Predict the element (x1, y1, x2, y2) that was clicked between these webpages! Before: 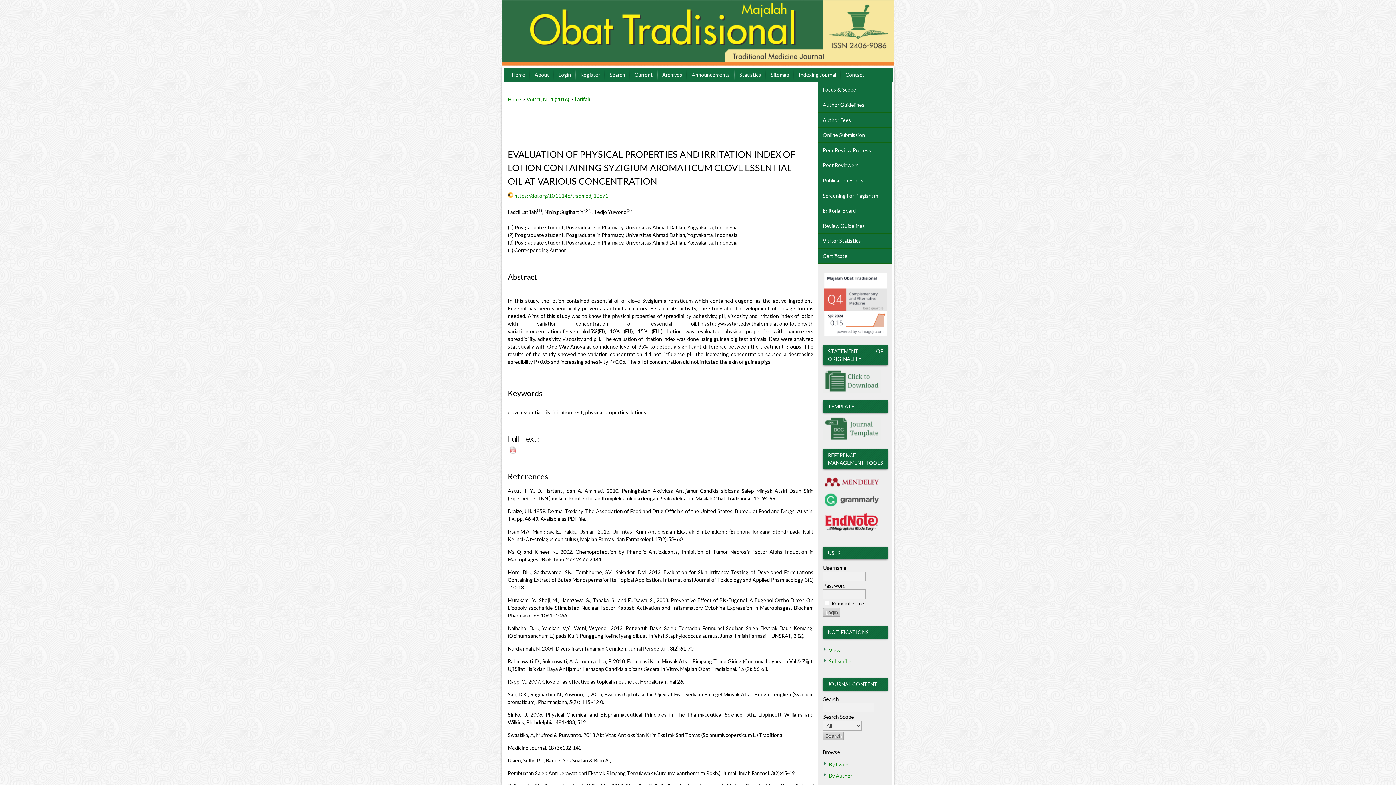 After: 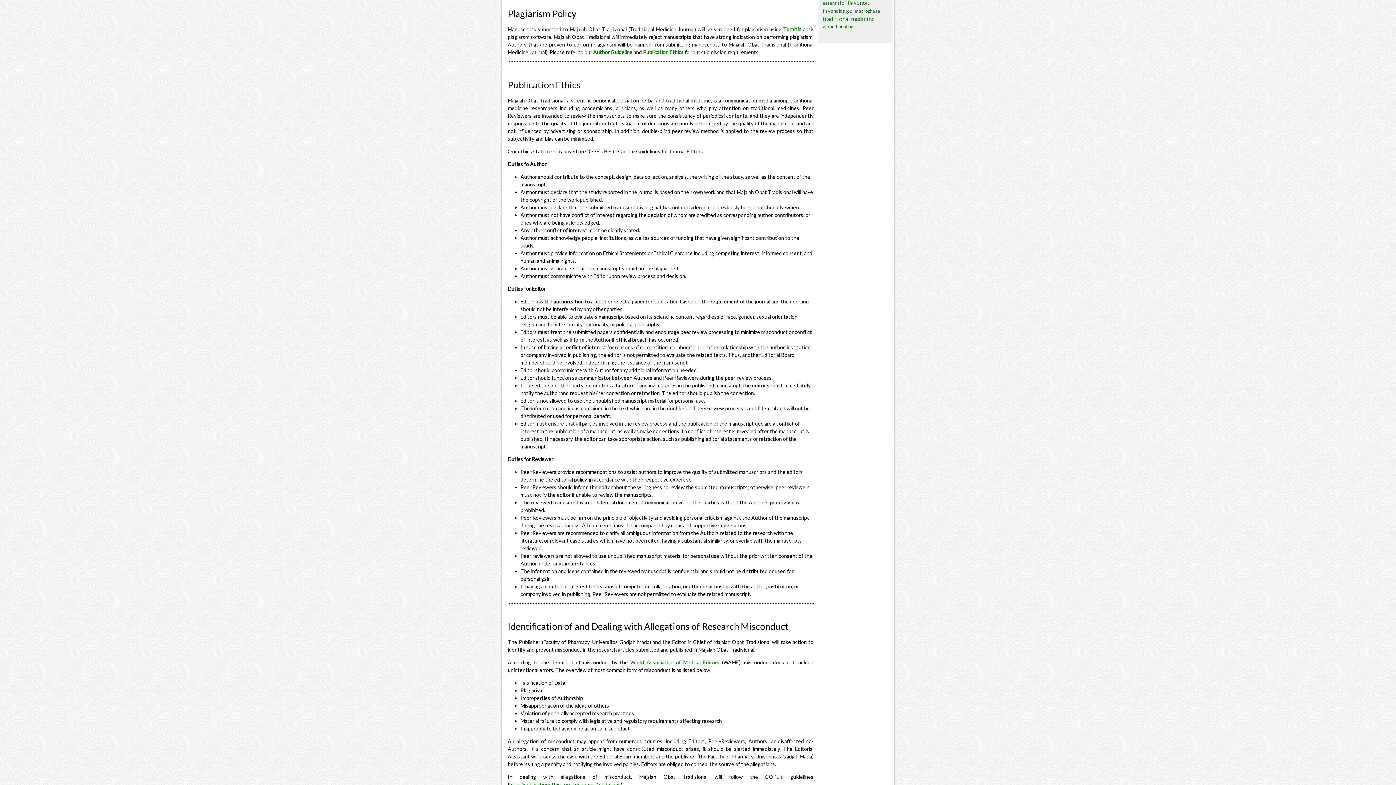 Action: label: Screening For Plagiarism bbox: (818, 188, 892, 203)